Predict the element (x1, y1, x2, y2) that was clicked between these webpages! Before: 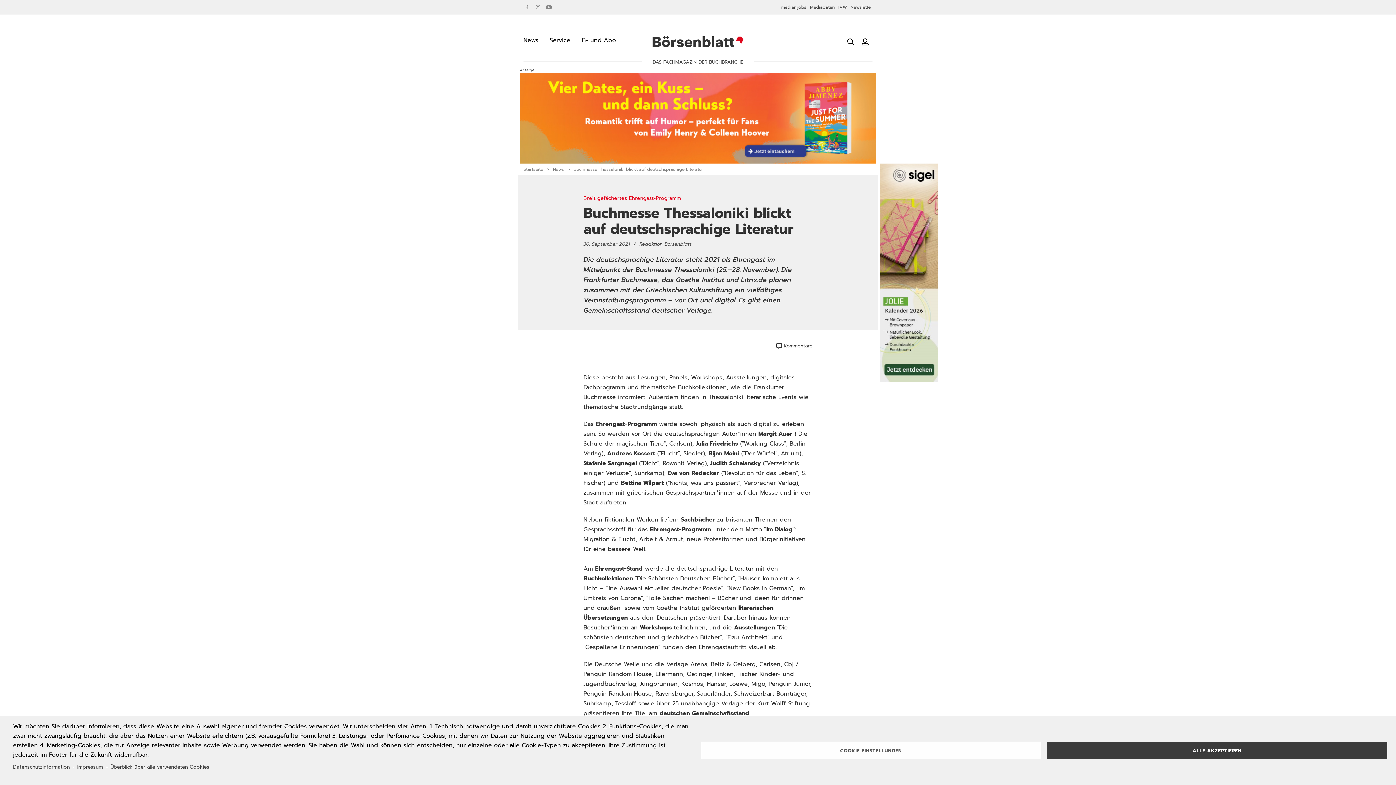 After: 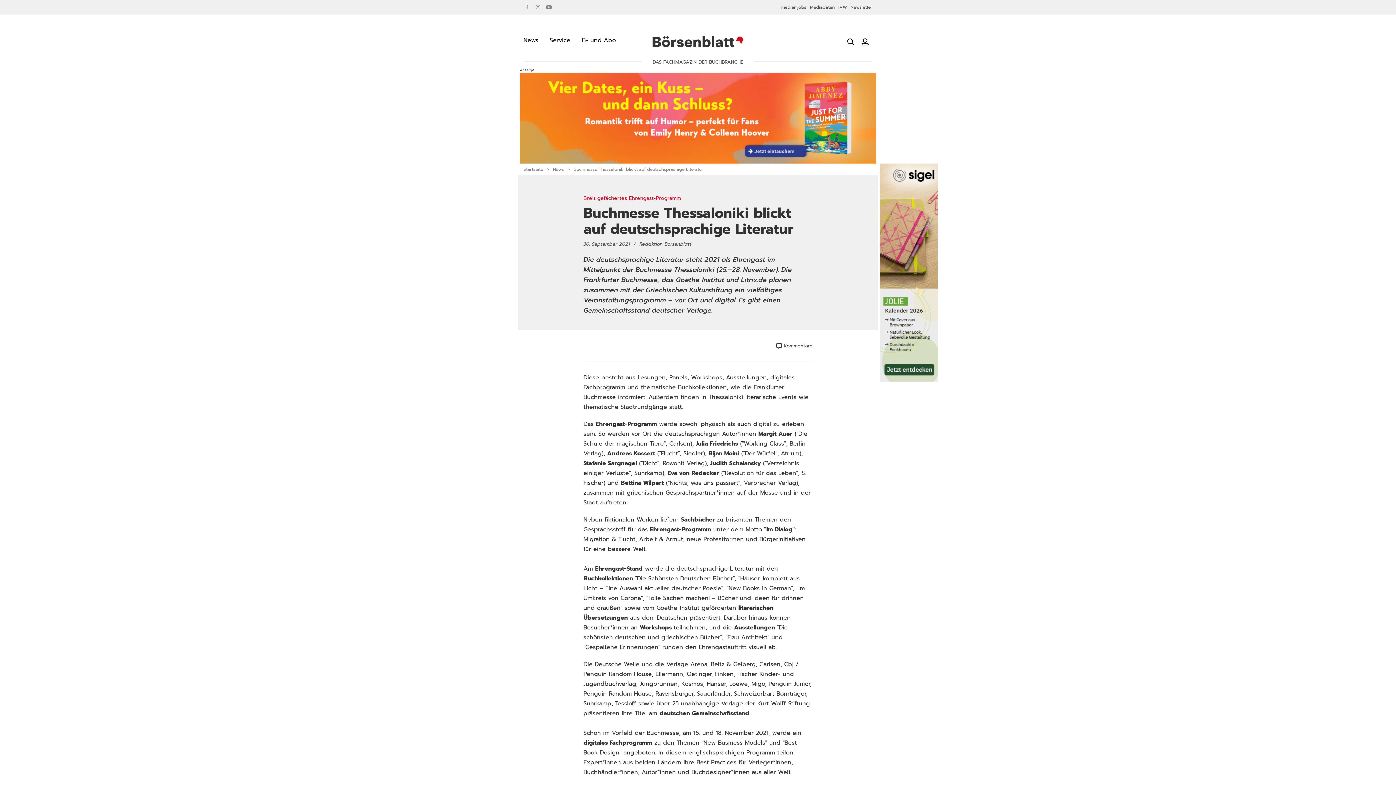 Action: label: ALLE AKZEPTIEREN bbox: (1047, 742, 1387, 759)